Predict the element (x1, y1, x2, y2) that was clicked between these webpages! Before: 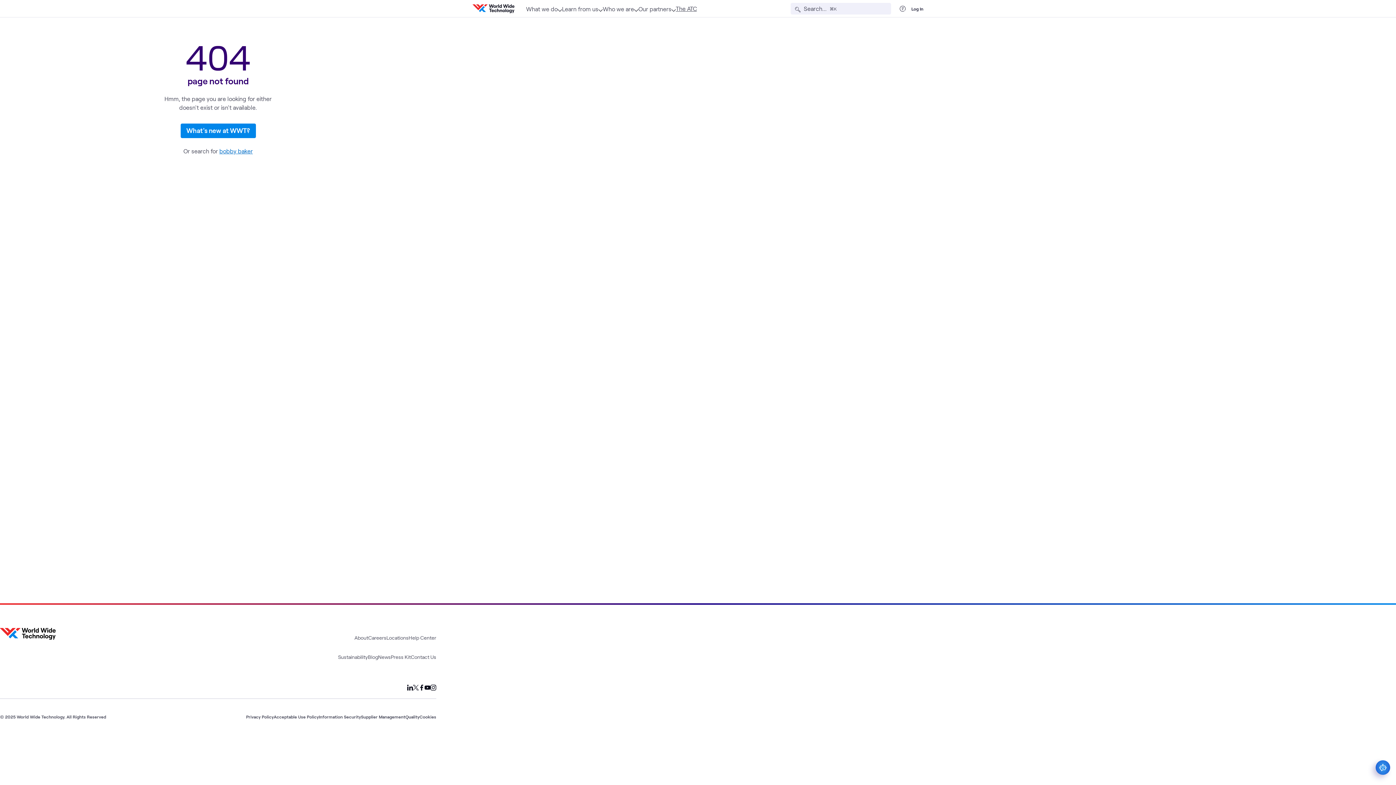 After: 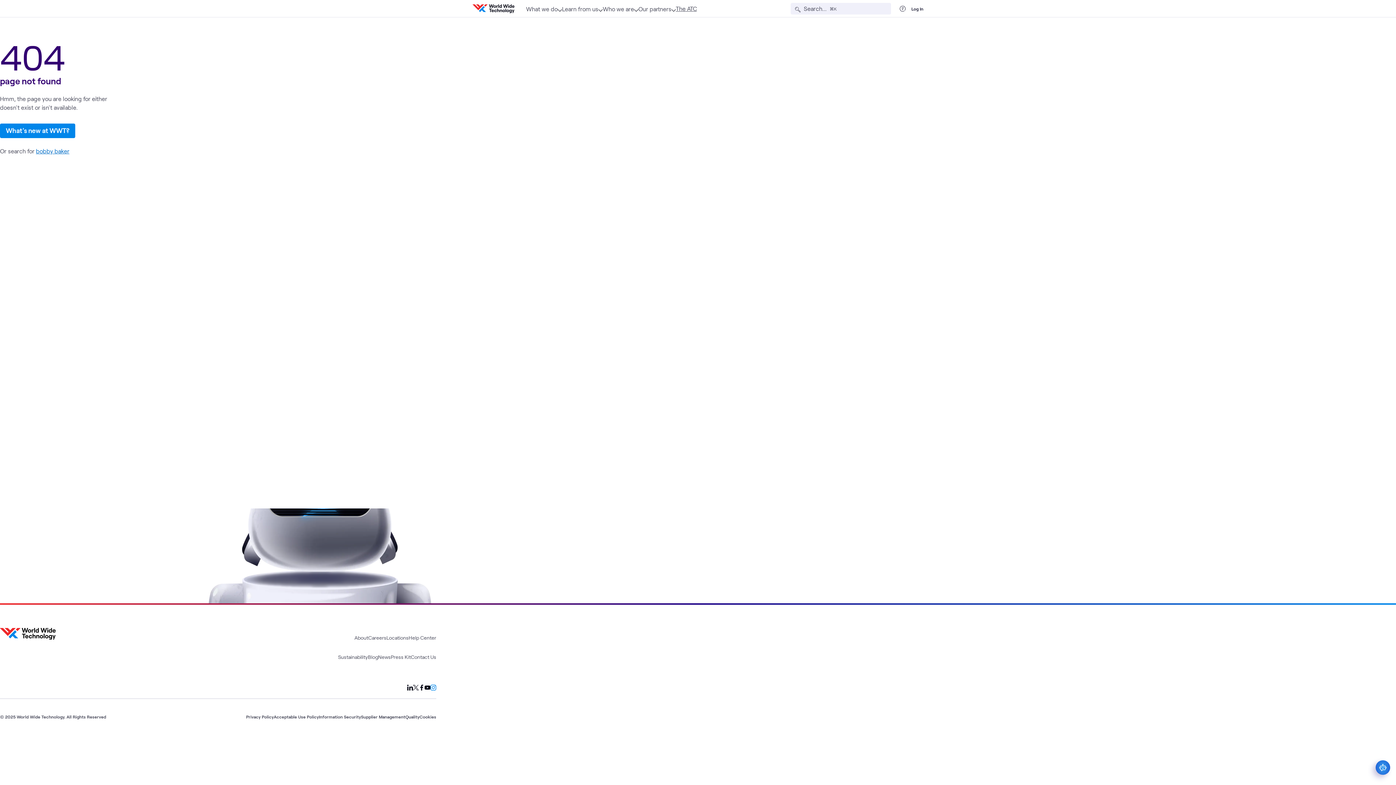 Action: bbox: (430, 684, 436, 690) label: Link to our Instagram